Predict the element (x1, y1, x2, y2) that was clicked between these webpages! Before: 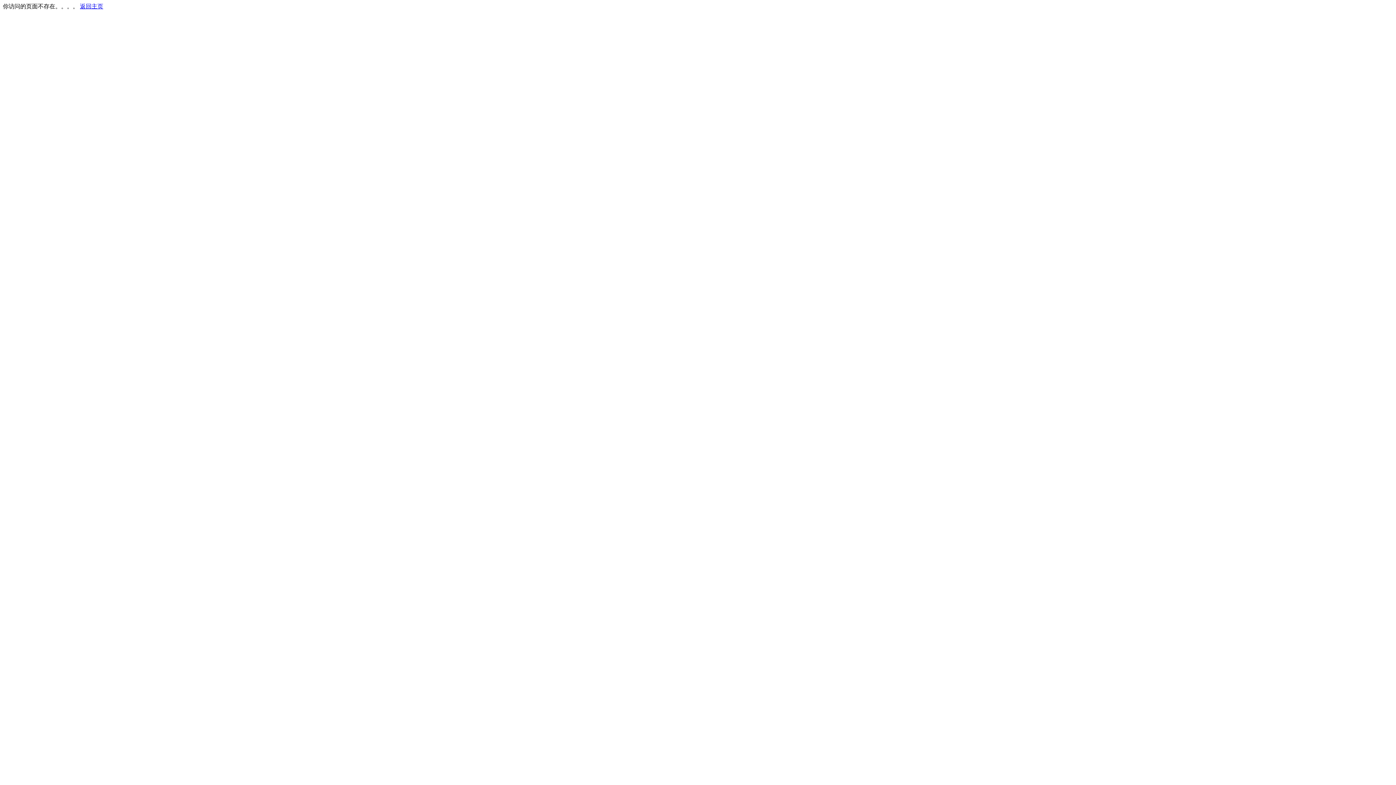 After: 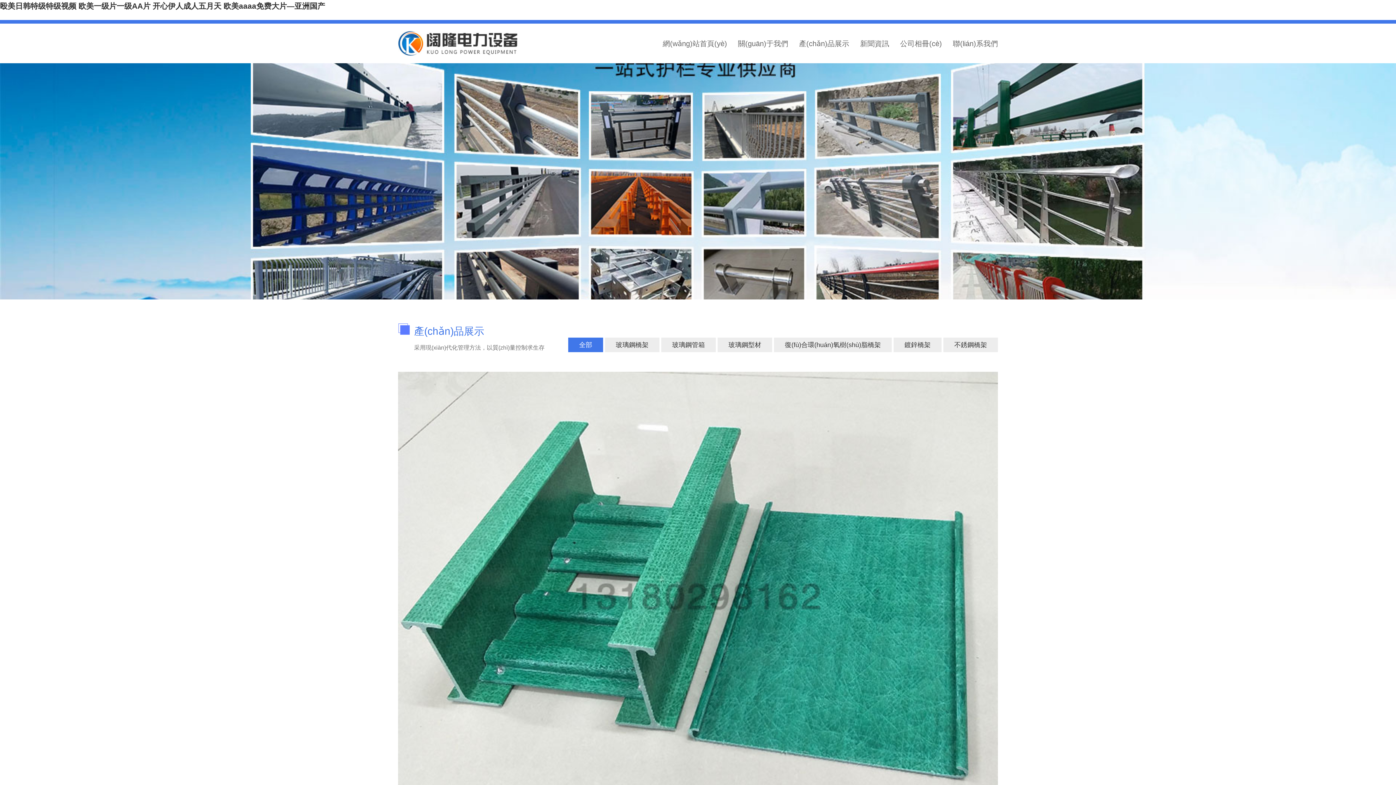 Action: label: 返回主页 bbox: (80, 3, 103, 9)